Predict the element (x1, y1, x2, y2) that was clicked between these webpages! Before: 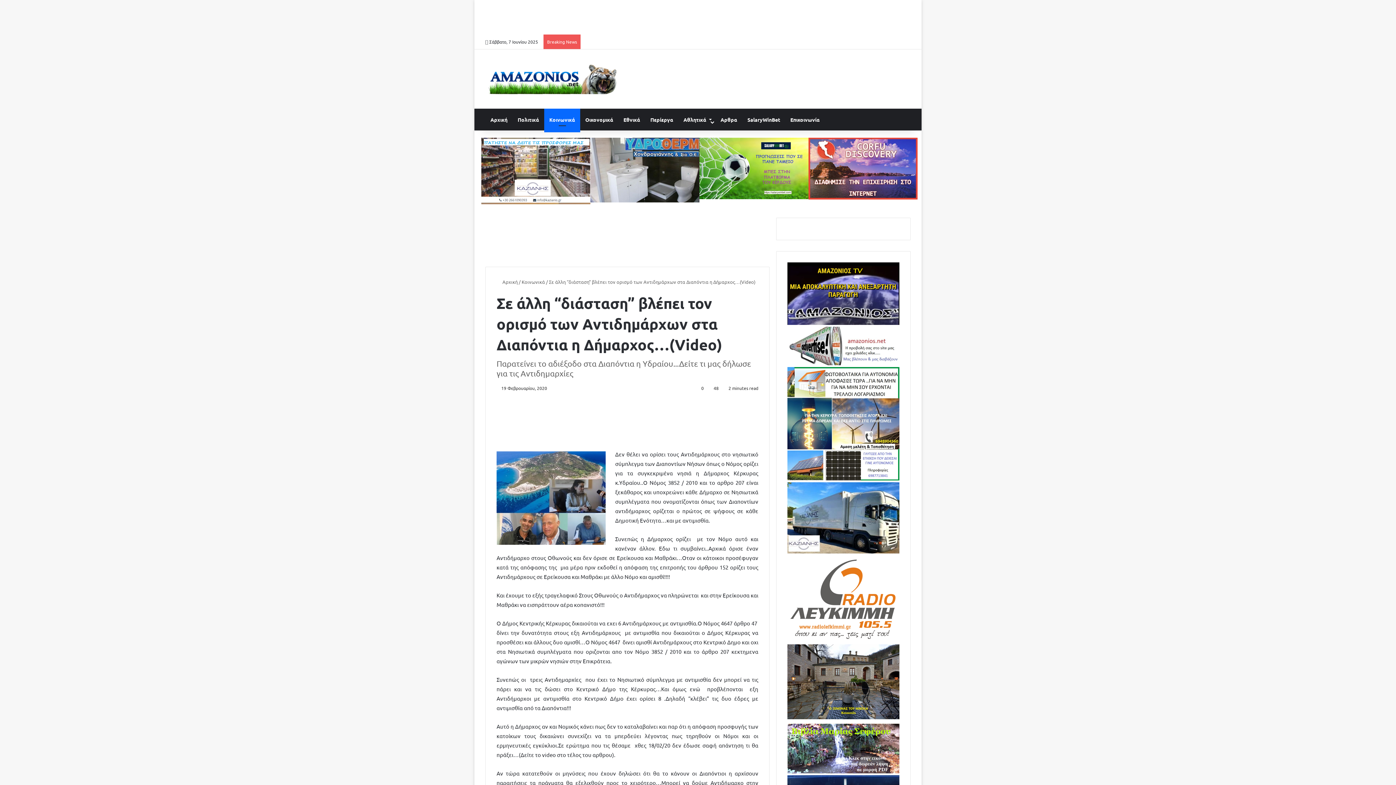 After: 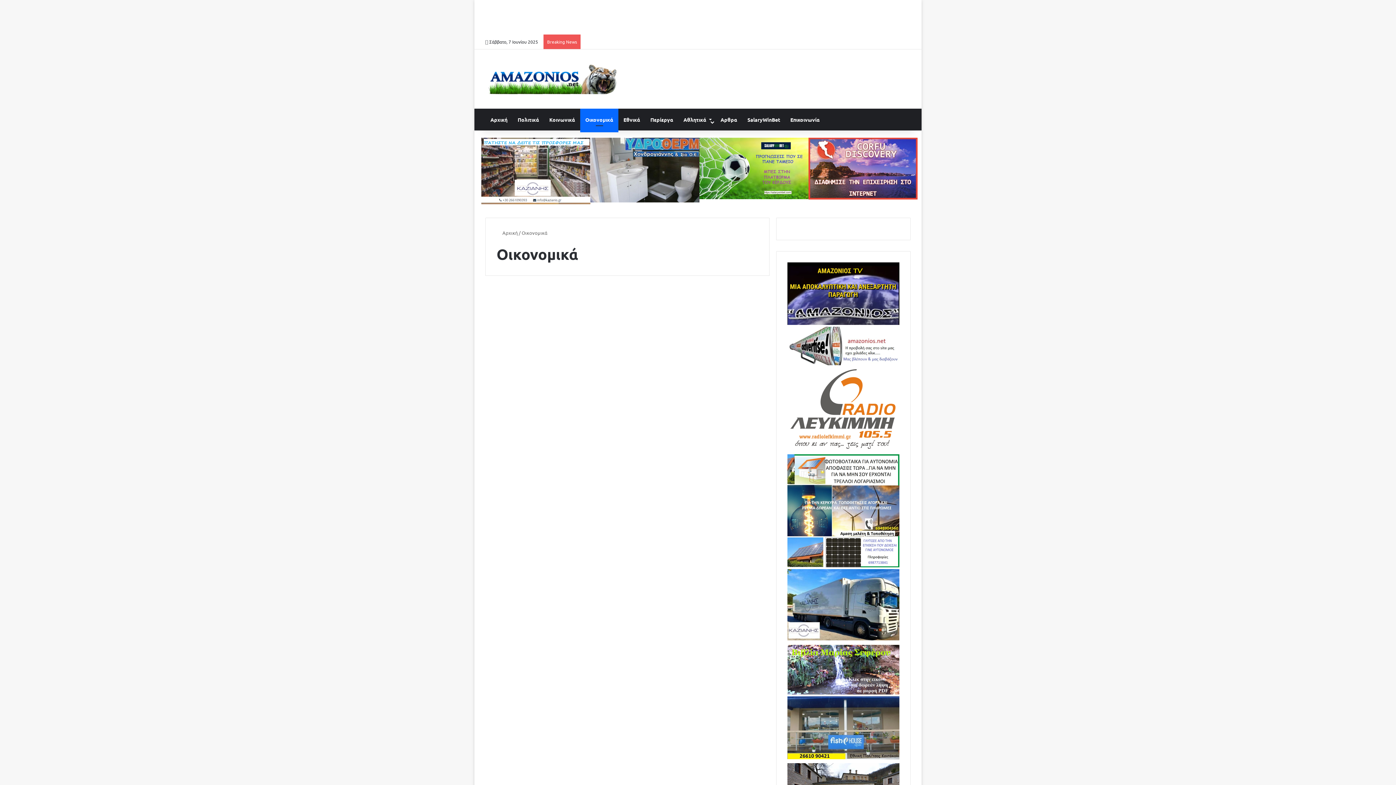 Action: label: Οικονομικά bbox: (580, 108, 618, 130)